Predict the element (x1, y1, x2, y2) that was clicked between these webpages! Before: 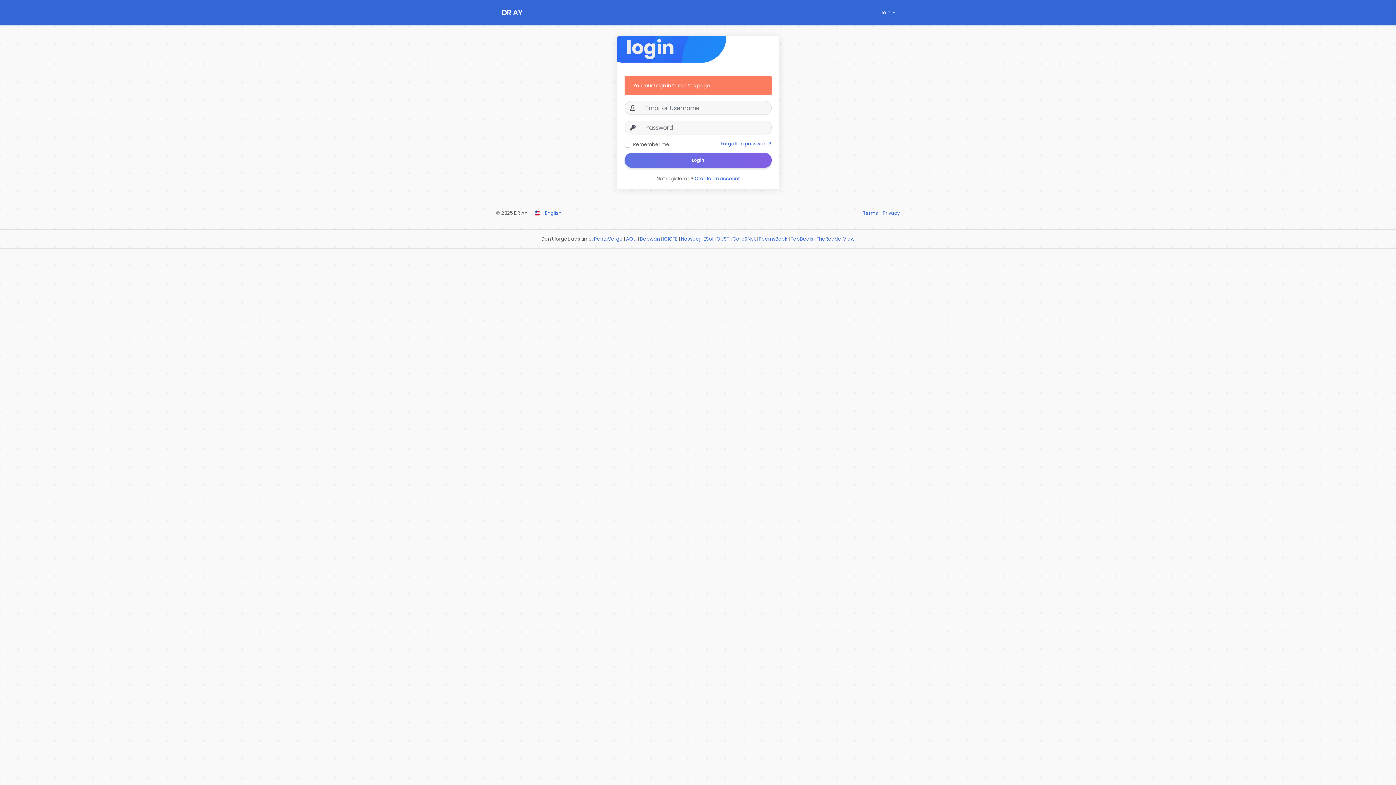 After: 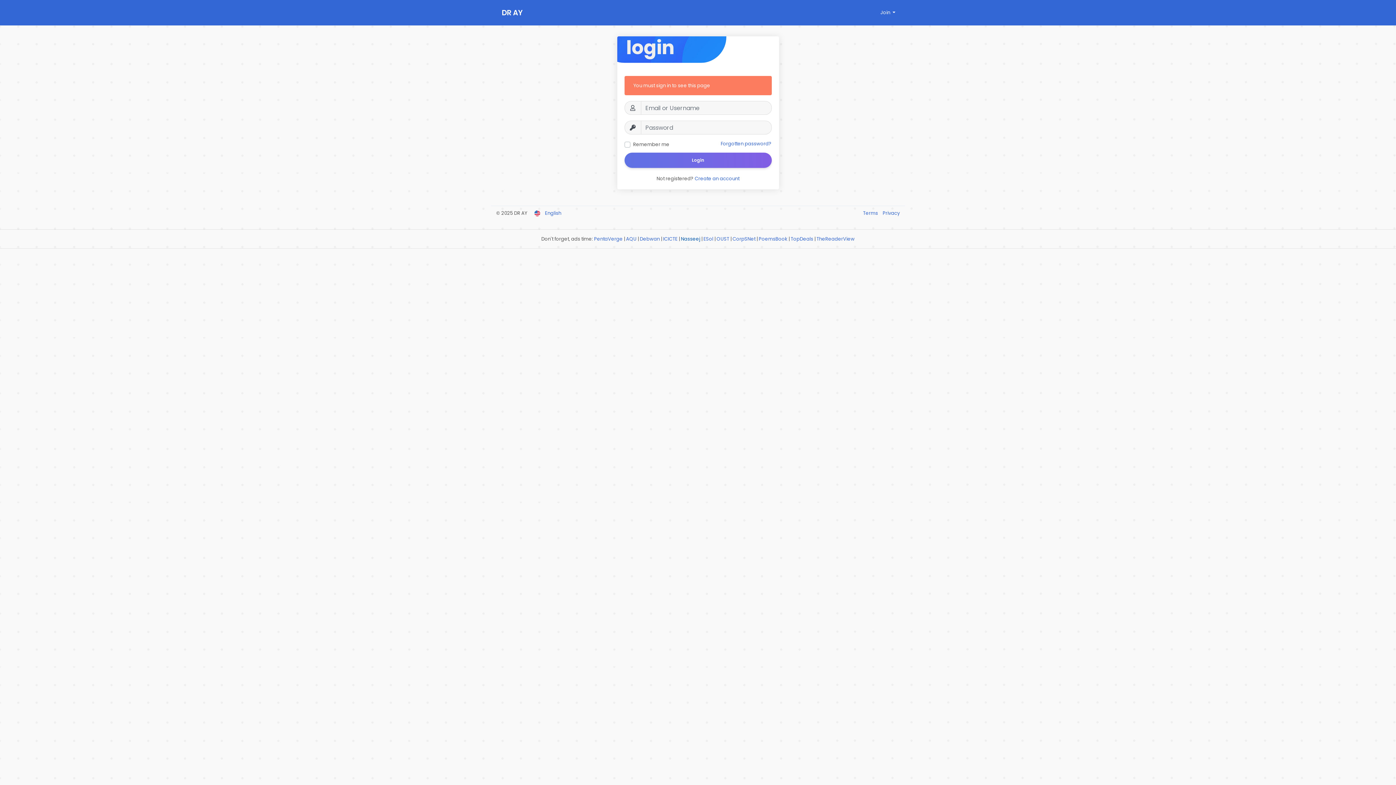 Action: bbox: (681, 235, 700, 242) label: Nasseej